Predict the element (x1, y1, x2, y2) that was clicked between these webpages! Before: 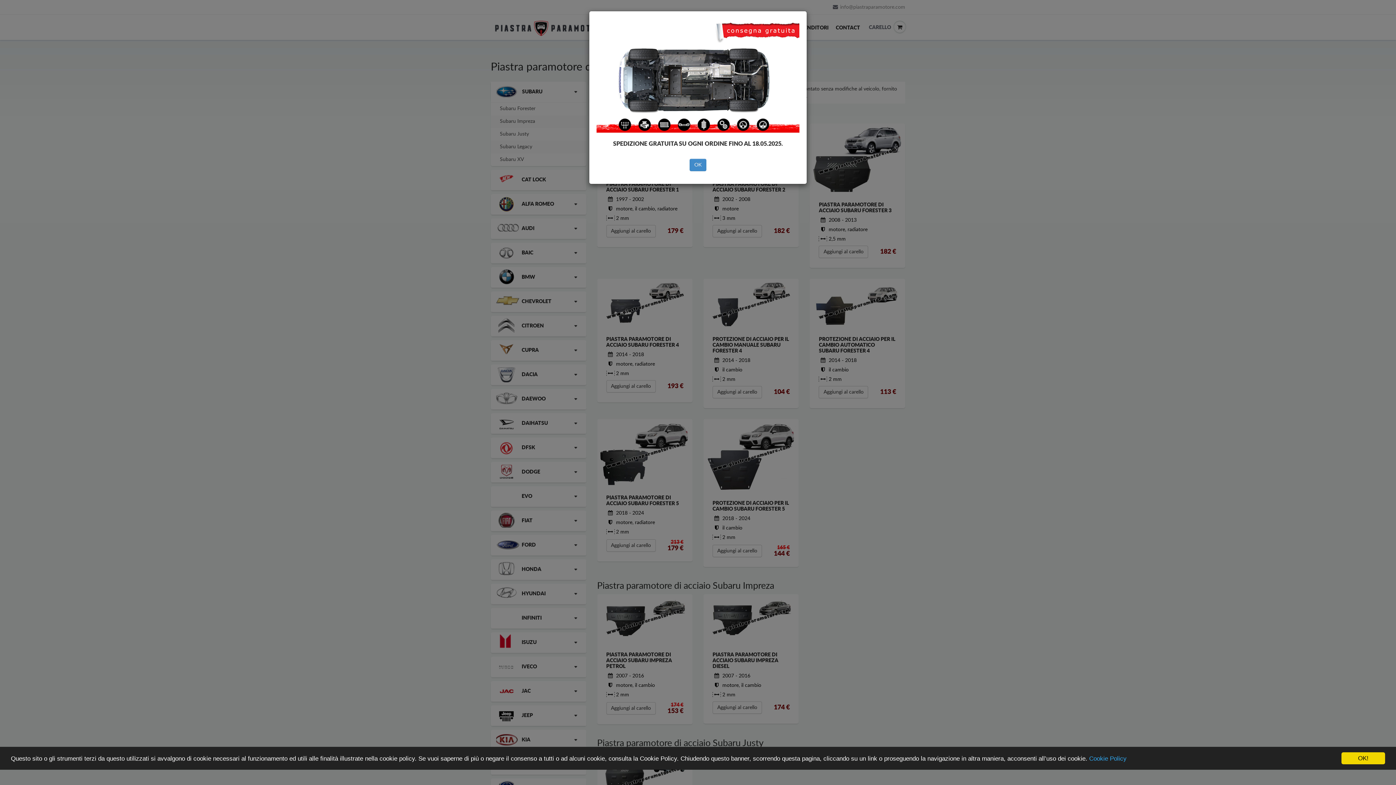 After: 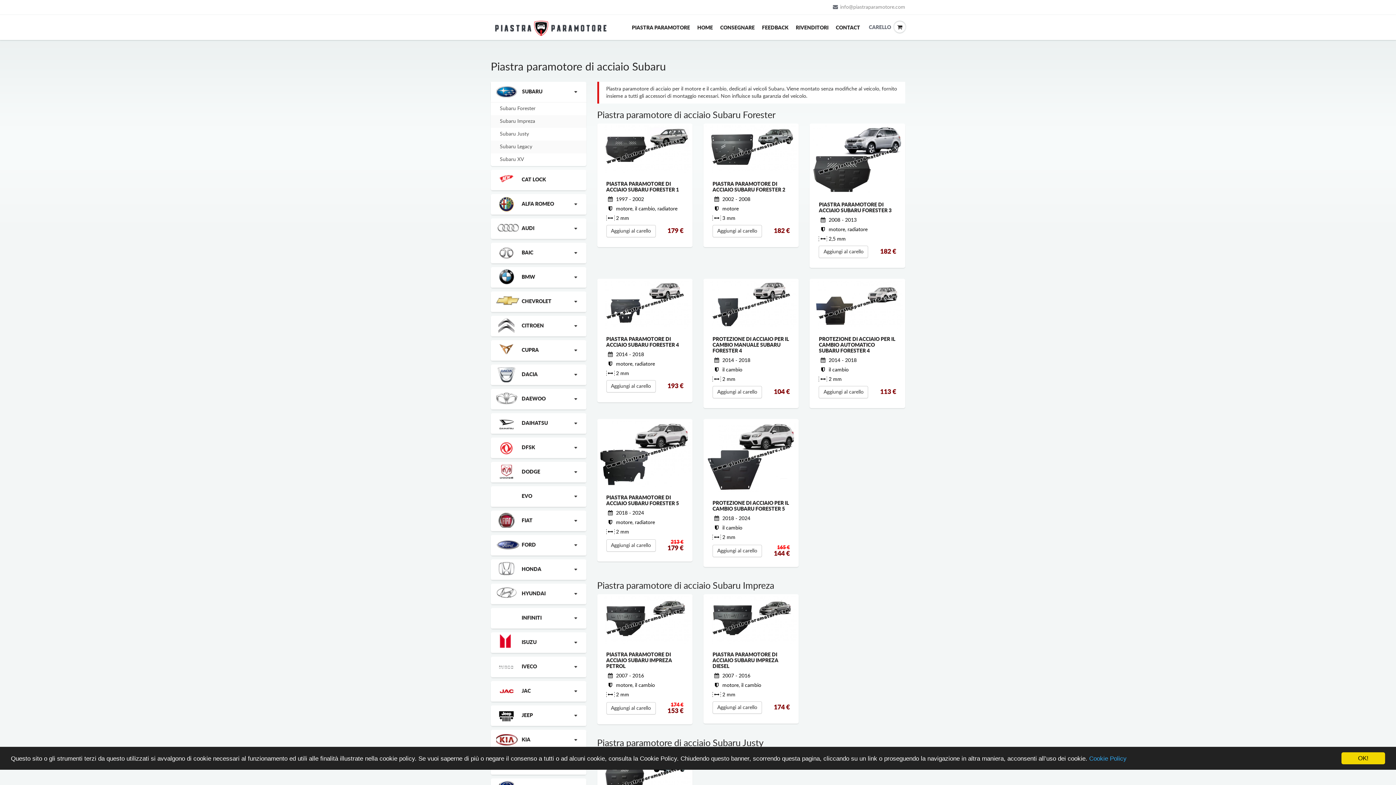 Action: bbox: (689, 159, 706, 171) label: OK